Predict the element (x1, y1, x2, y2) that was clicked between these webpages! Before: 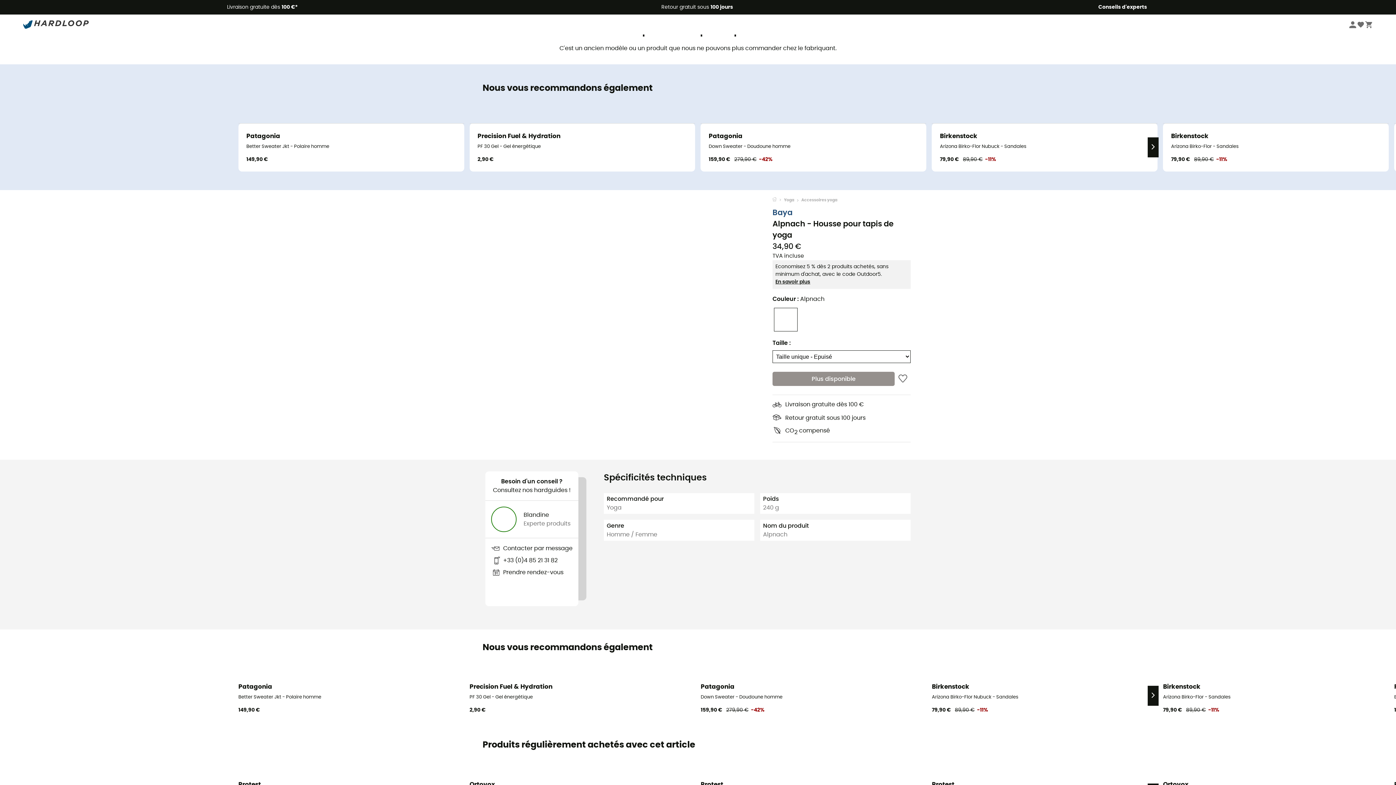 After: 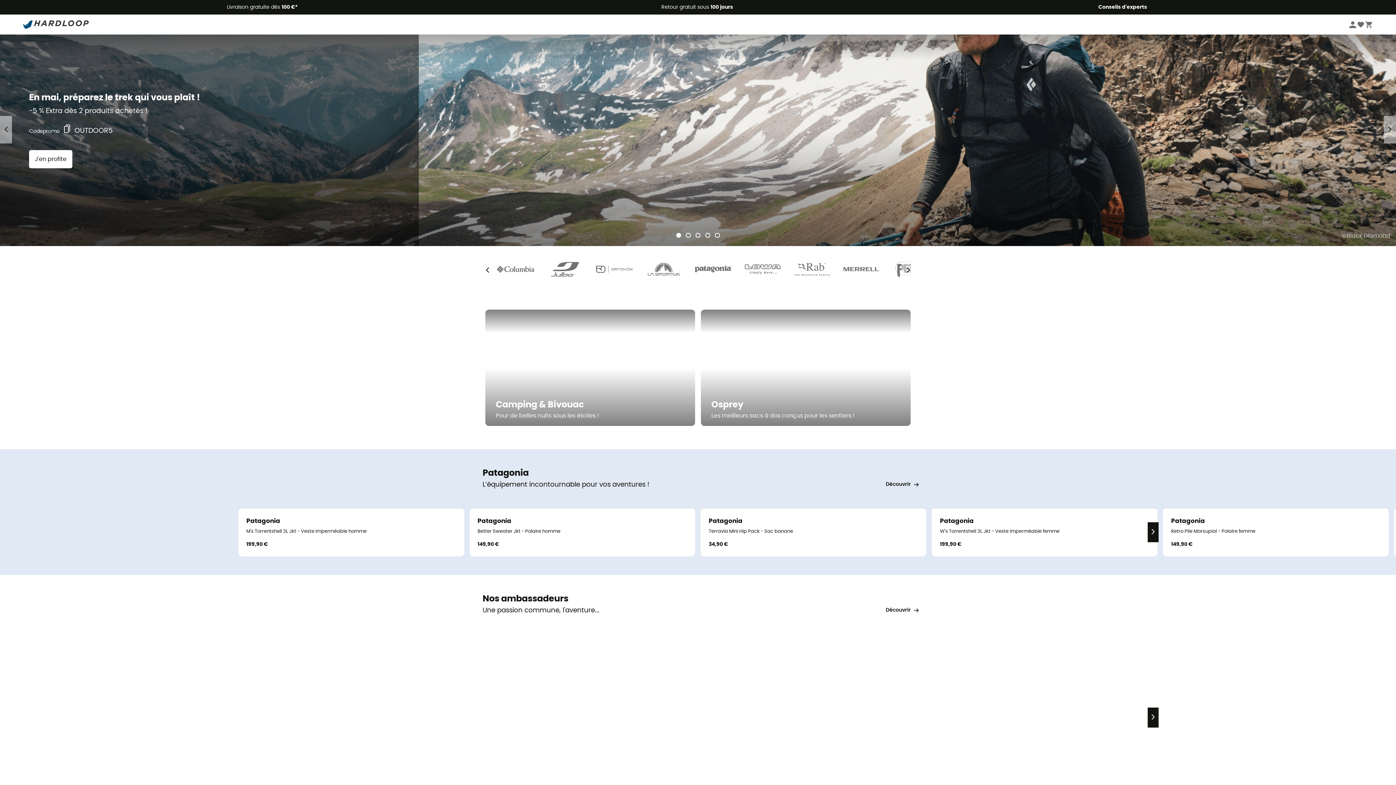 Action: bbox: (23, 17, 88, 31)